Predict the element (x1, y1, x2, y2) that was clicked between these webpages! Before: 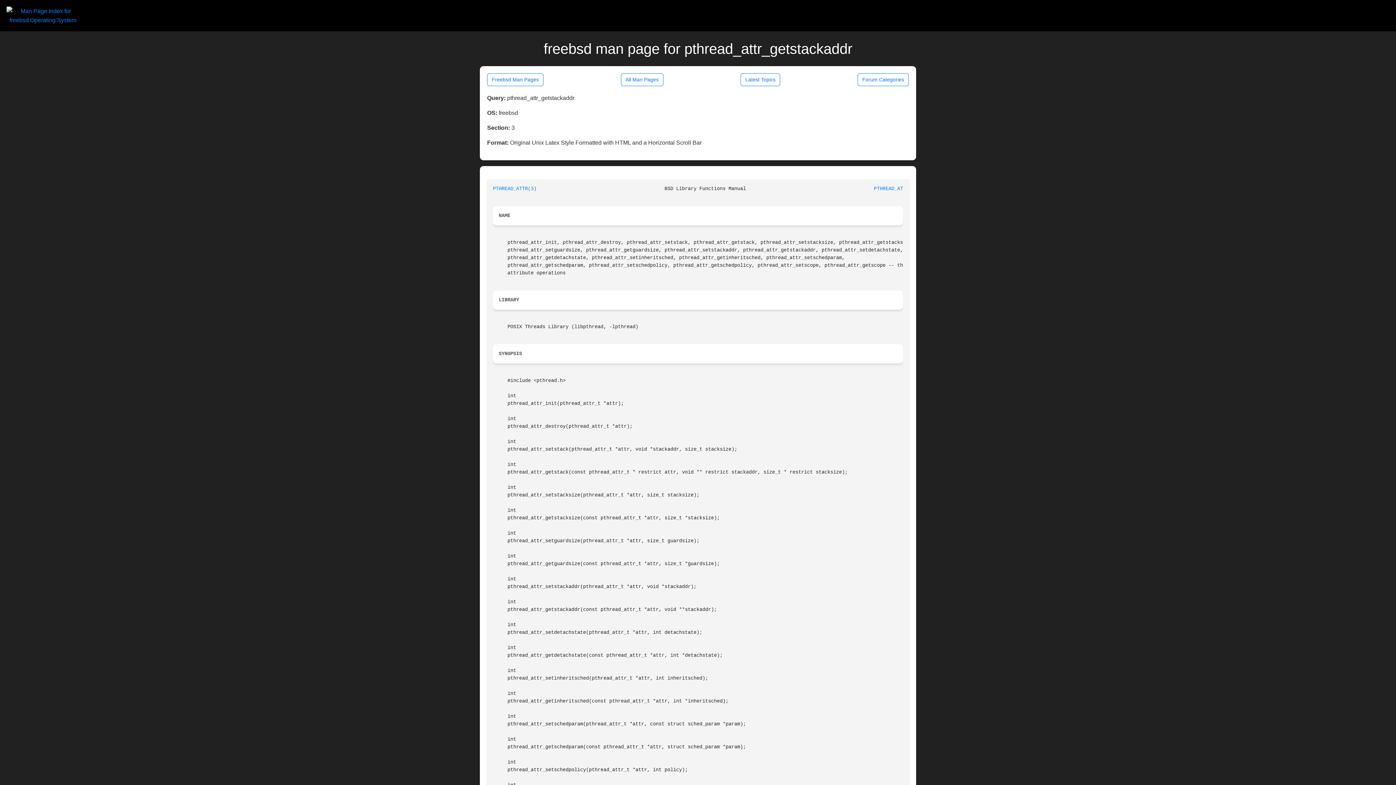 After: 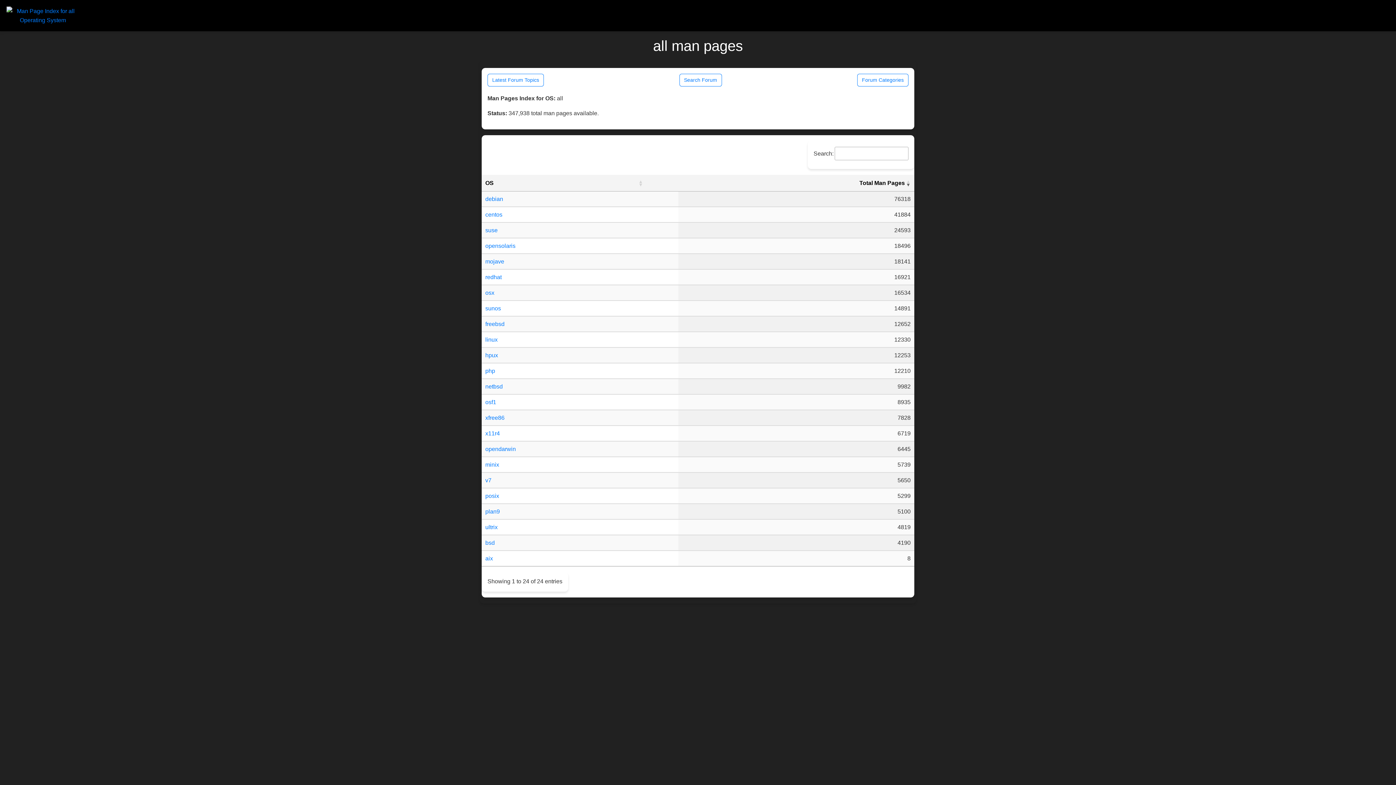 Action: bbox: (620, 73, 663, 86) label: All Man Pages